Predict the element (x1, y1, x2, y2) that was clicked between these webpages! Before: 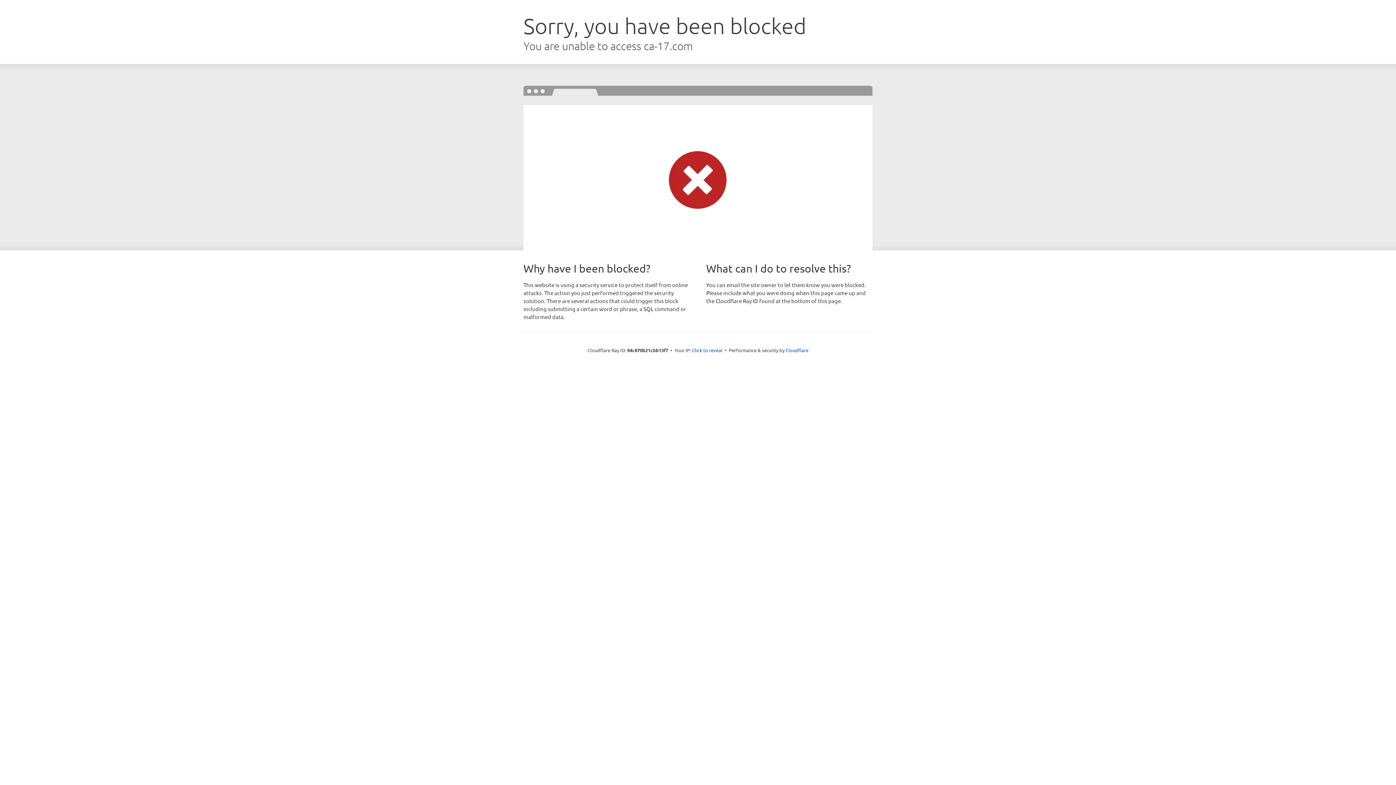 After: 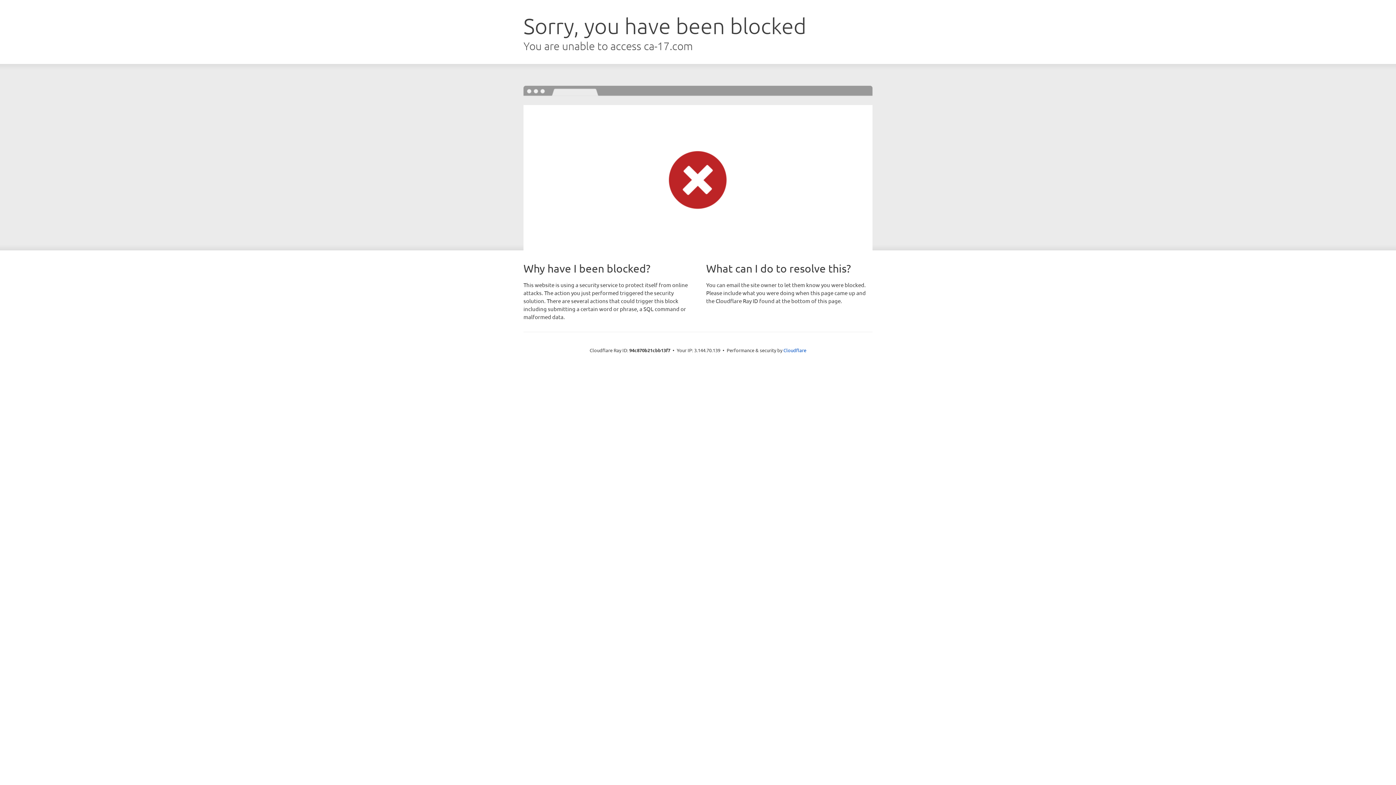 Action: label: Click to reveal bbox: (692, 346, 722, 353)